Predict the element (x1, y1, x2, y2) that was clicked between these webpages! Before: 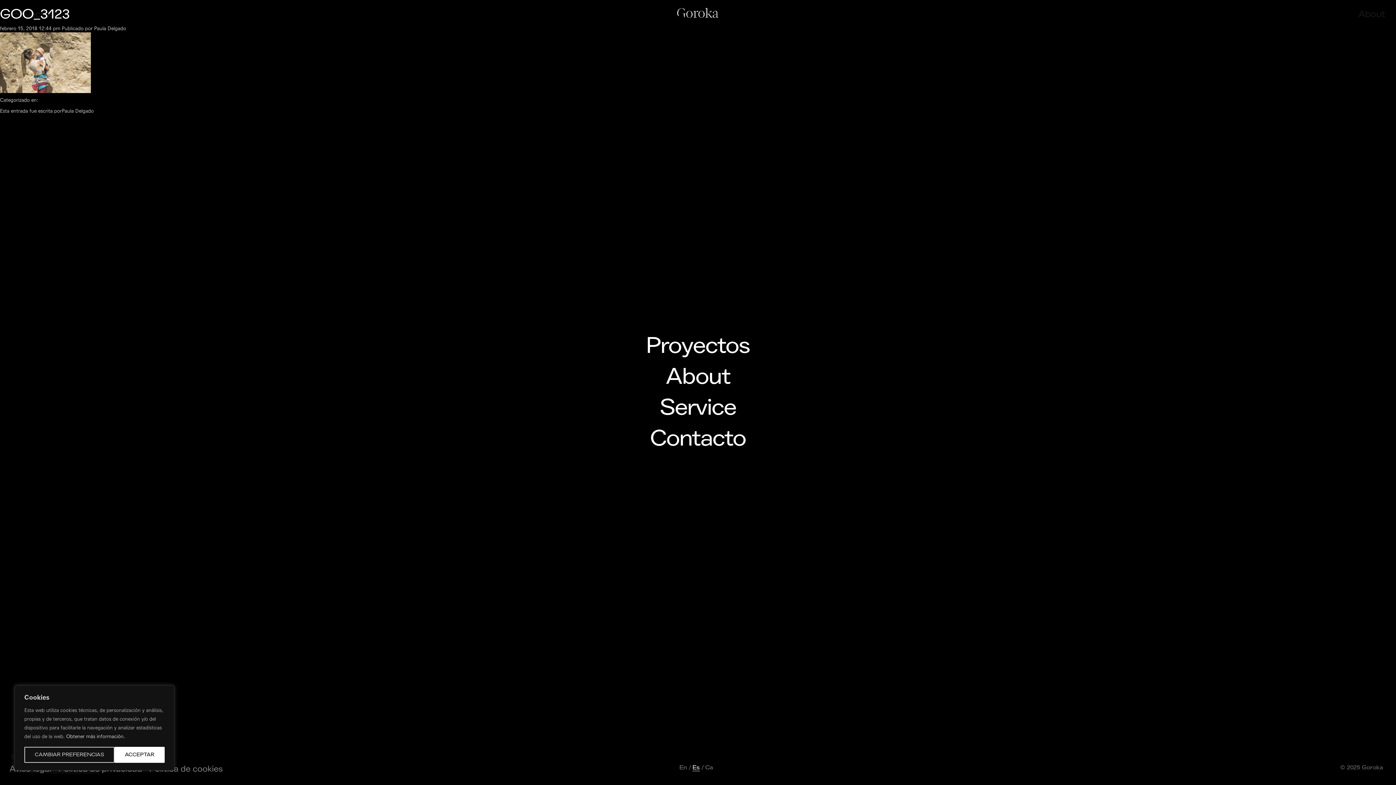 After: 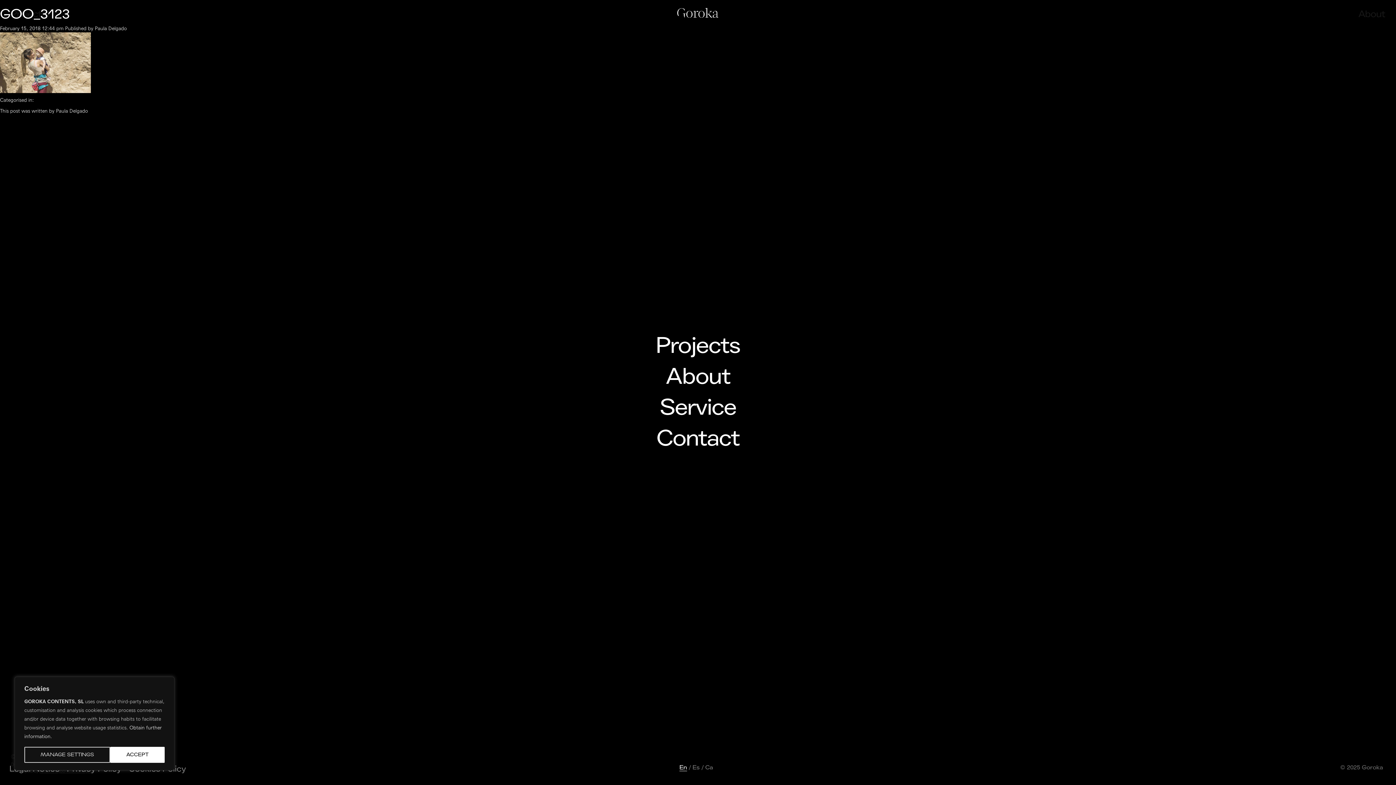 Action: label: En bbox: (679, 764, 687, 771)